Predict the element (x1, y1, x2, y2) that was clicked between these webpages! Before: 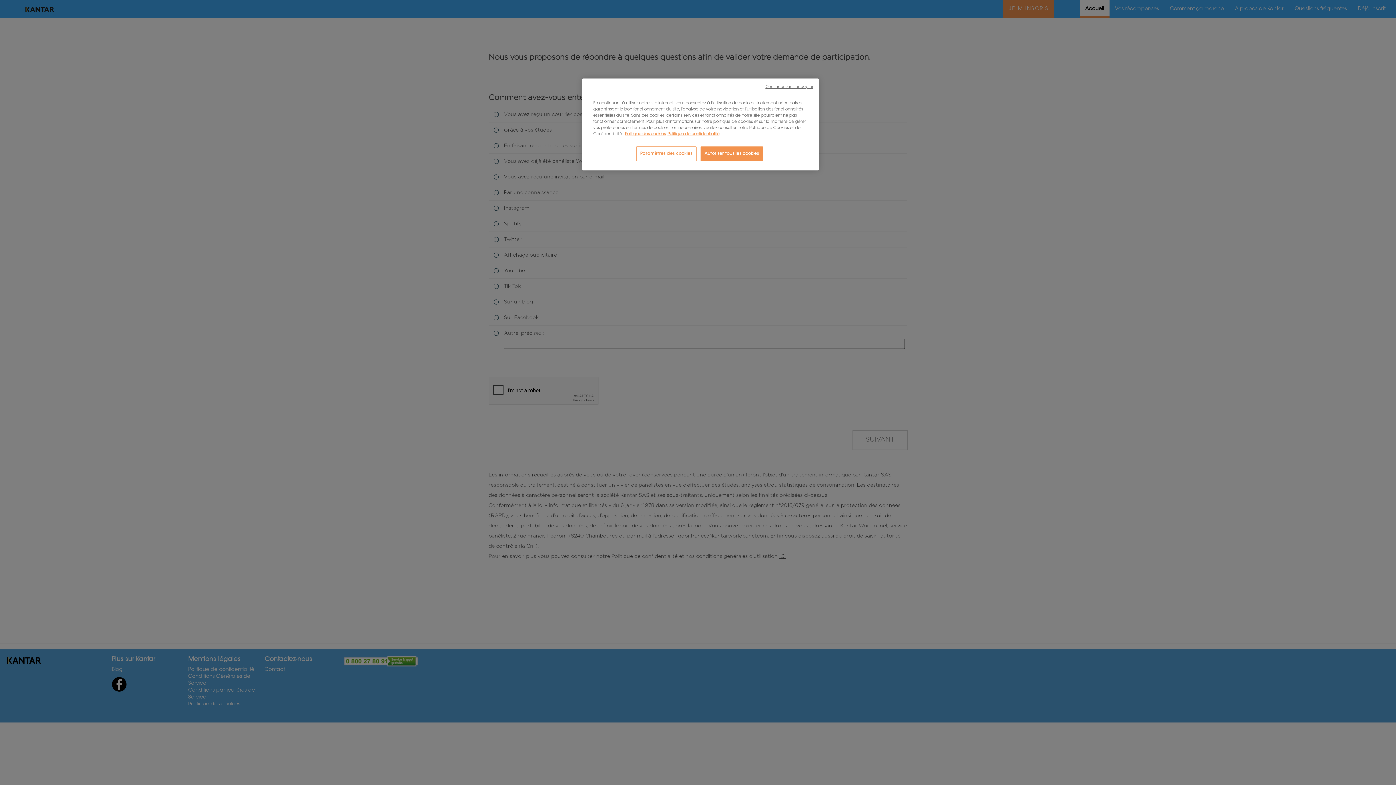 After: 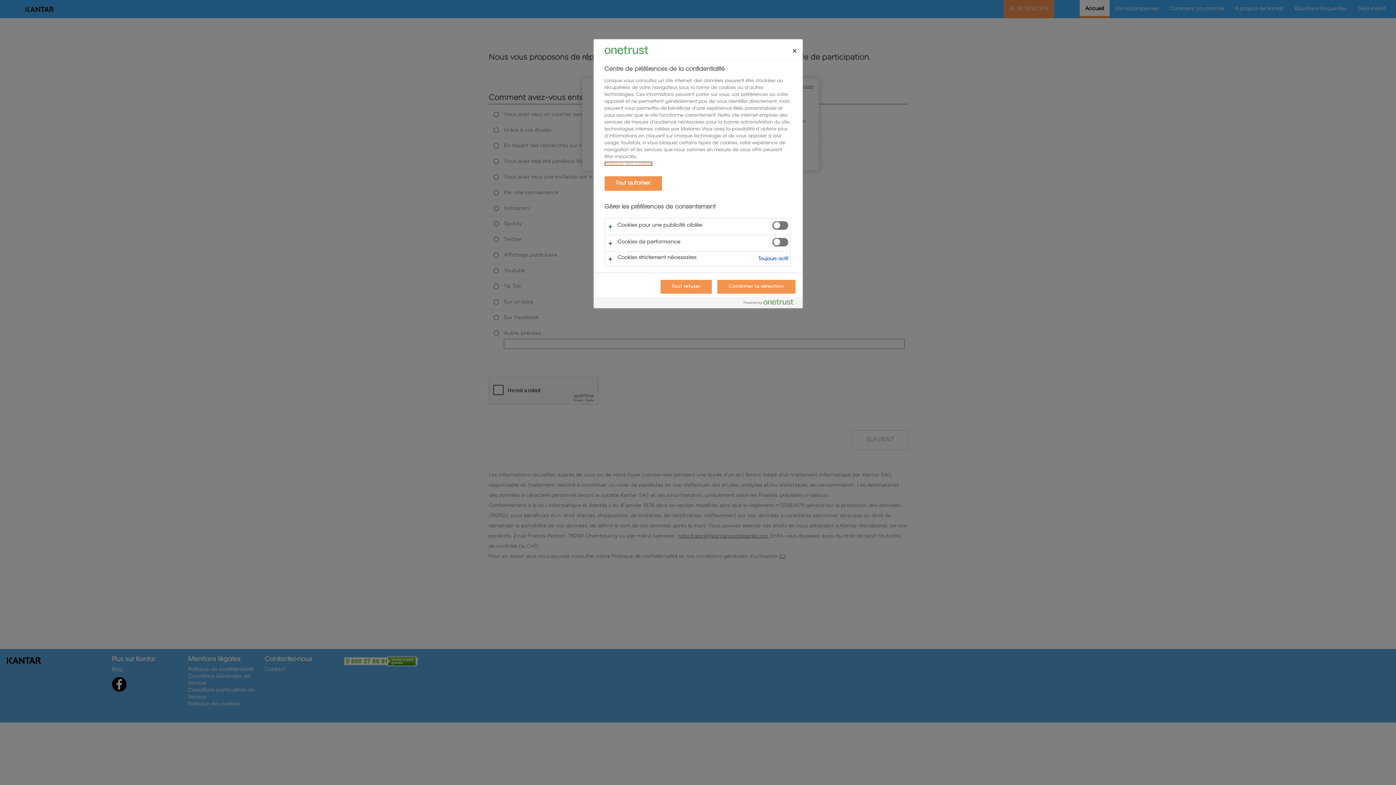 Action: label: Paramètres des cookies bbox: (636, 146, 696, 161)